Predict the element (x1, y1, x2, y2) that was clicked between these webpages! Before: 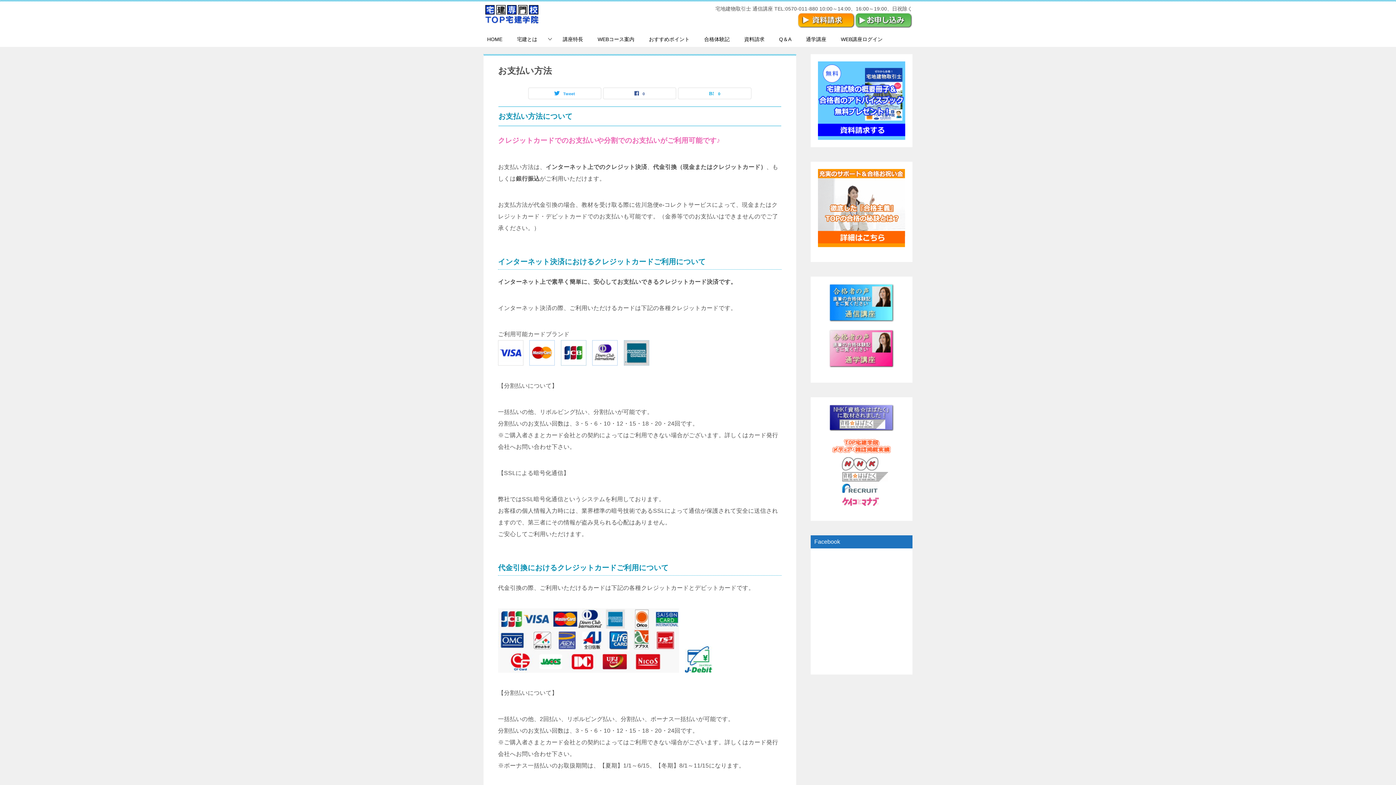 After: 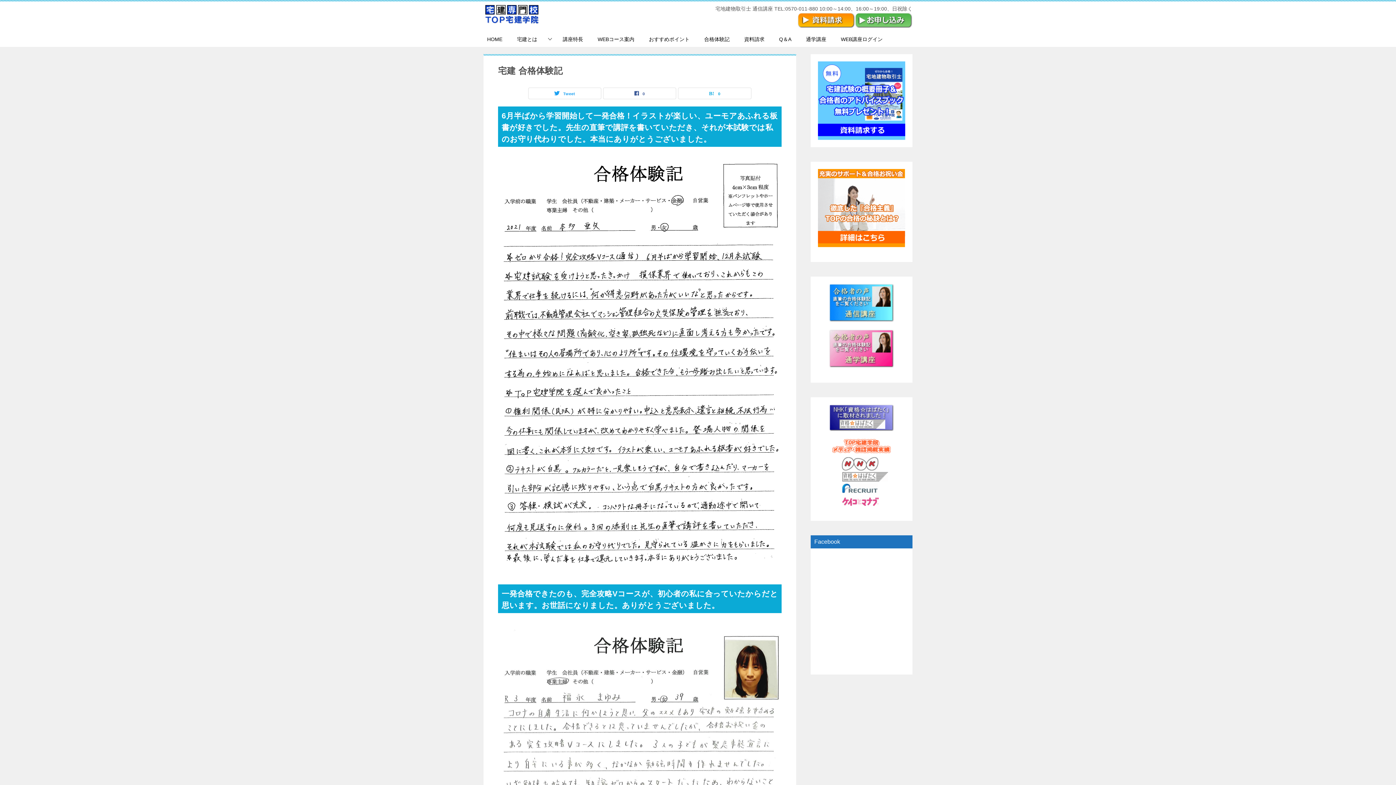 Action: bbox: (697, 32, 737, 46) label: 合格体験記